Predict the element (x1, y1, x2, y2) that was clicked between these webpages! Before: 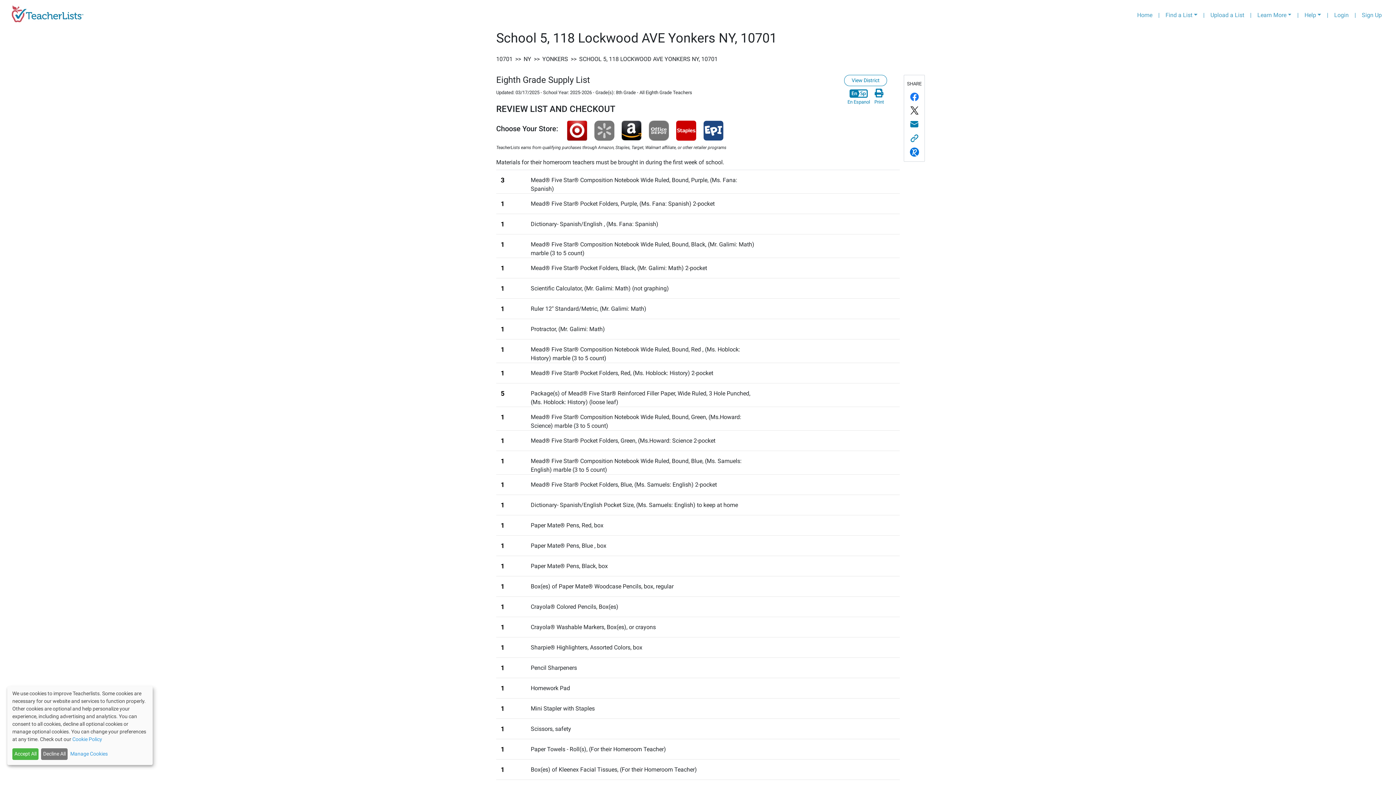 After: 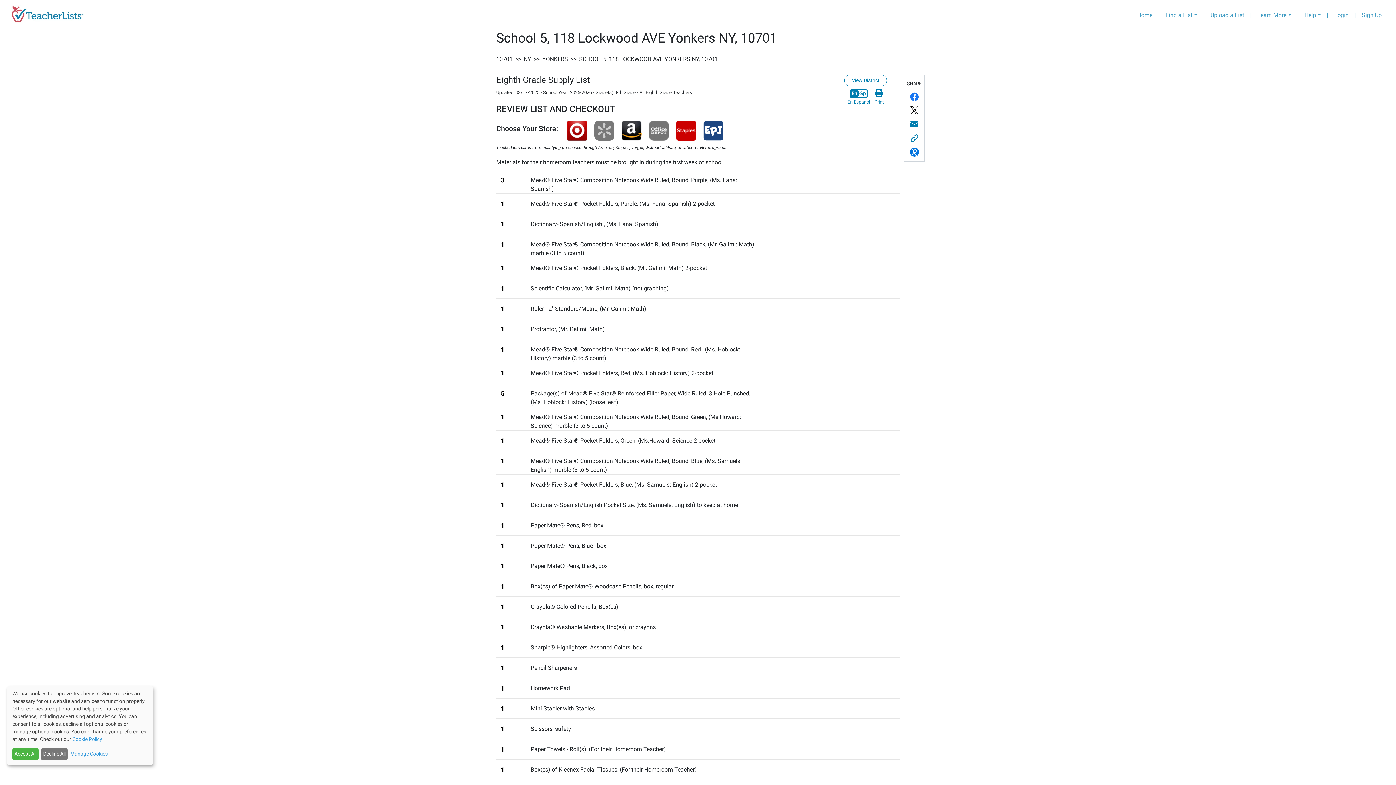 Action: bbox: (563, 126, 590, 133)